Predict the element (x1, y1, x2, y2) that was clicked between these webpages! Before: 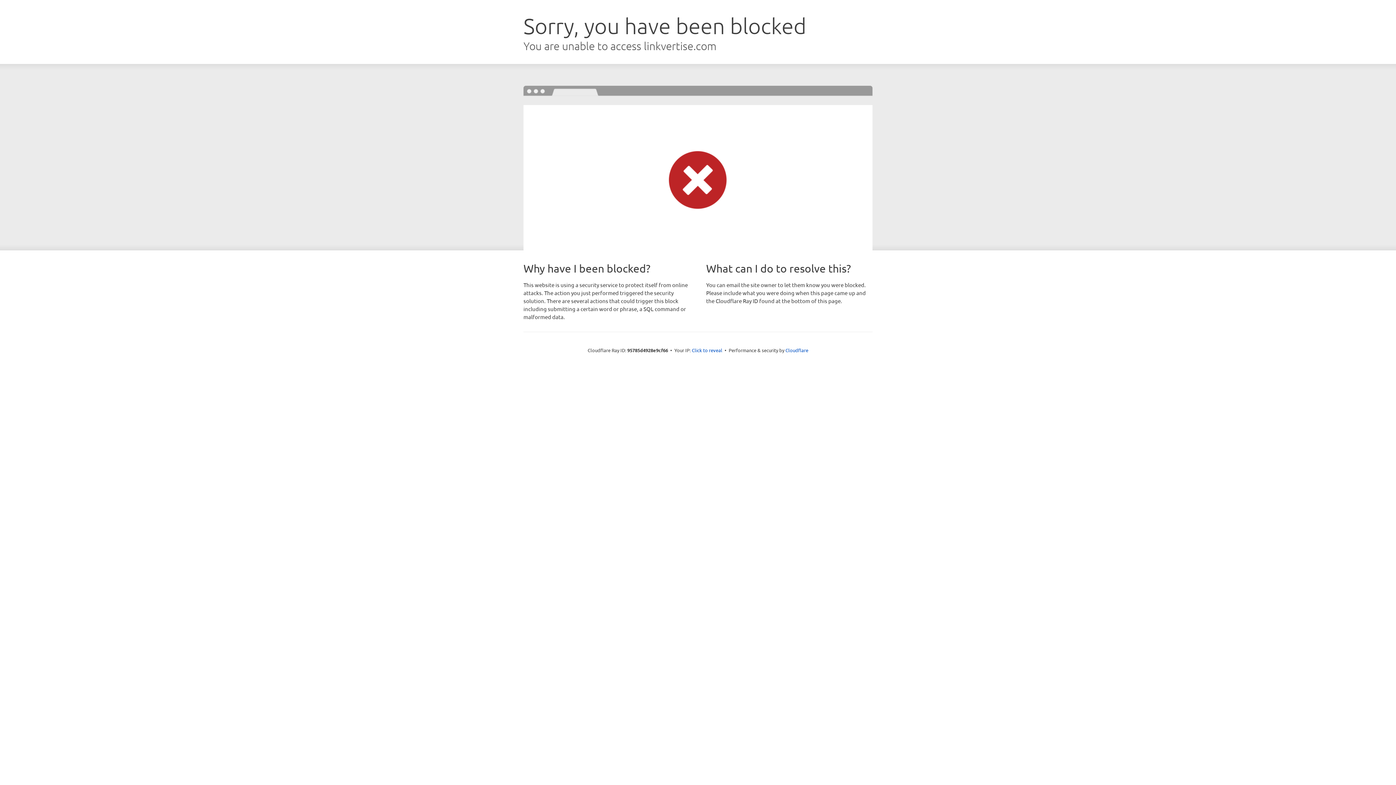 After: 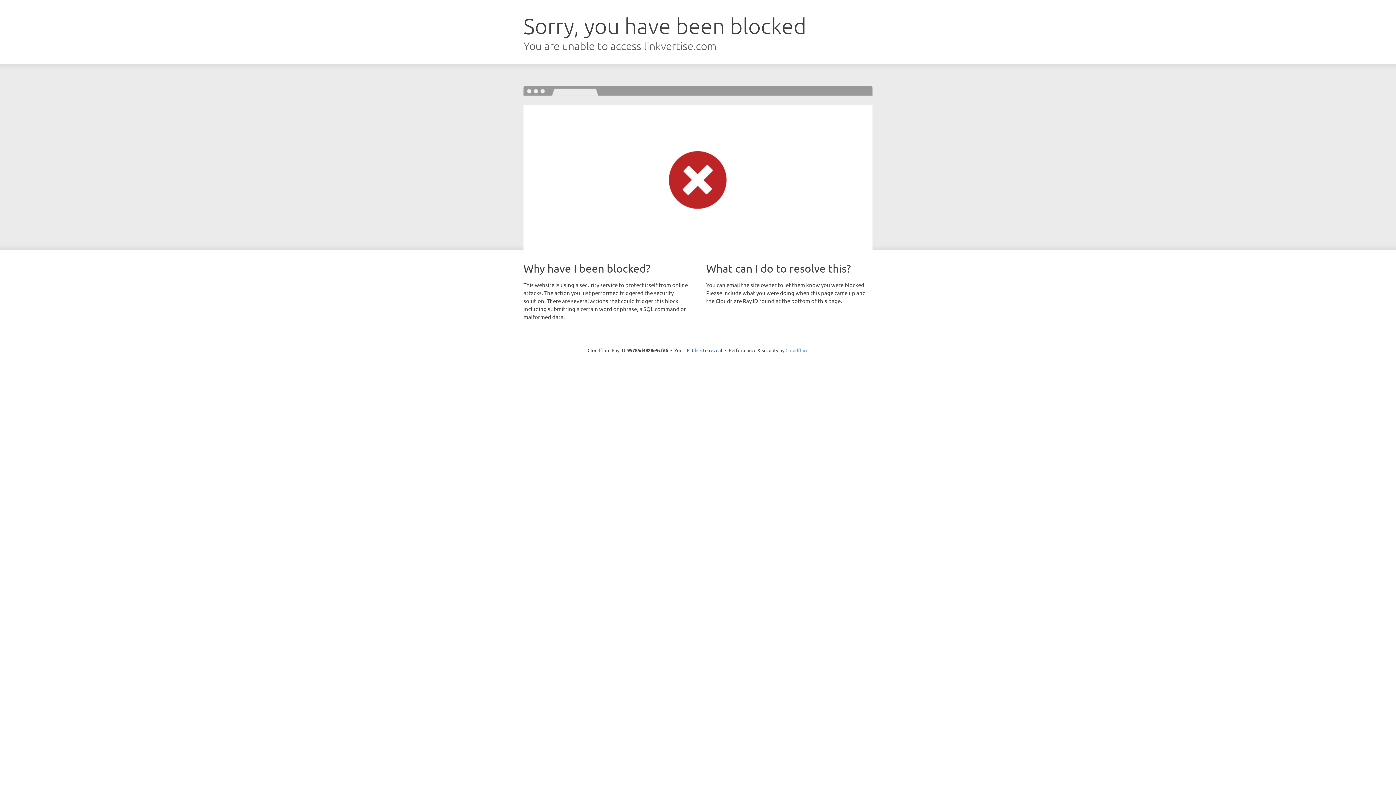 Action: label: Cloudflare bbox: (785, 347, 808, 353)